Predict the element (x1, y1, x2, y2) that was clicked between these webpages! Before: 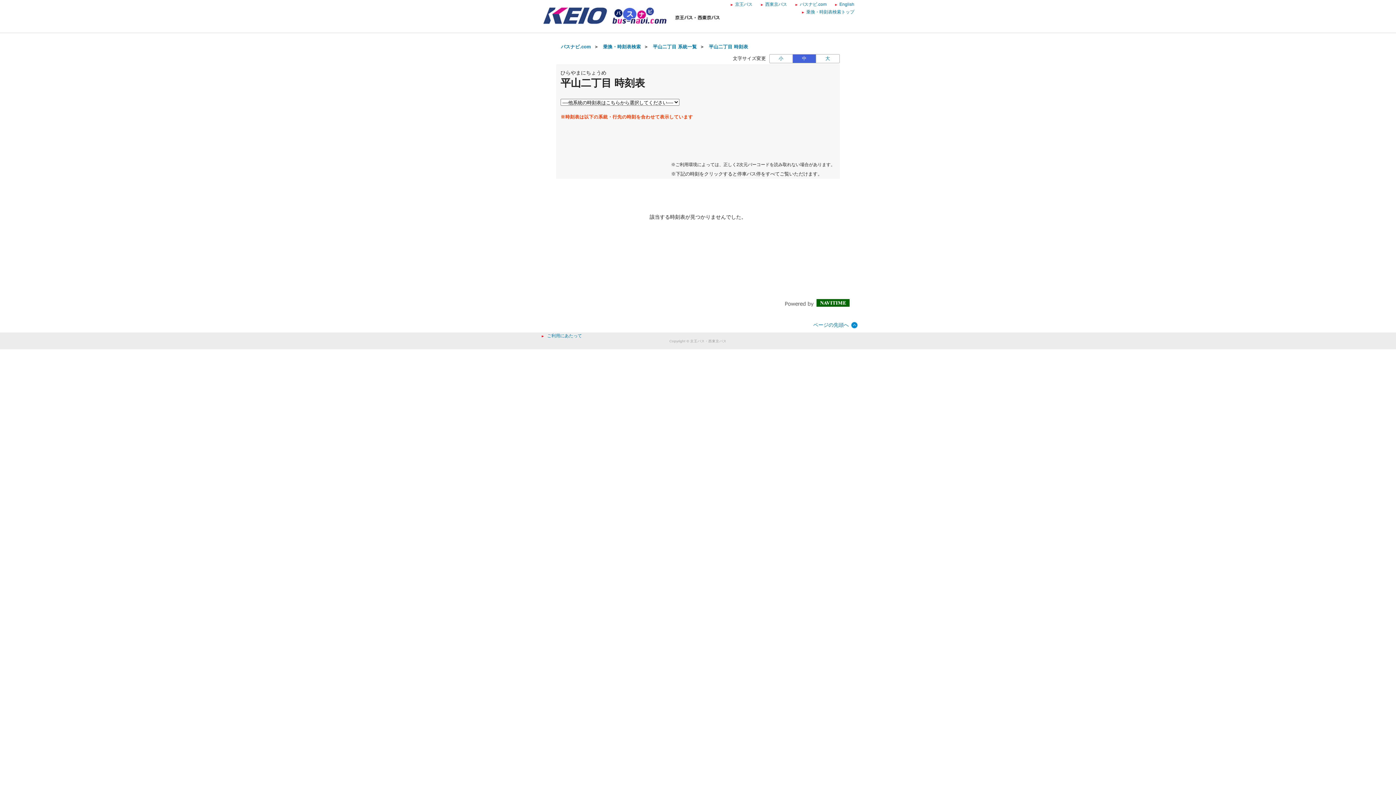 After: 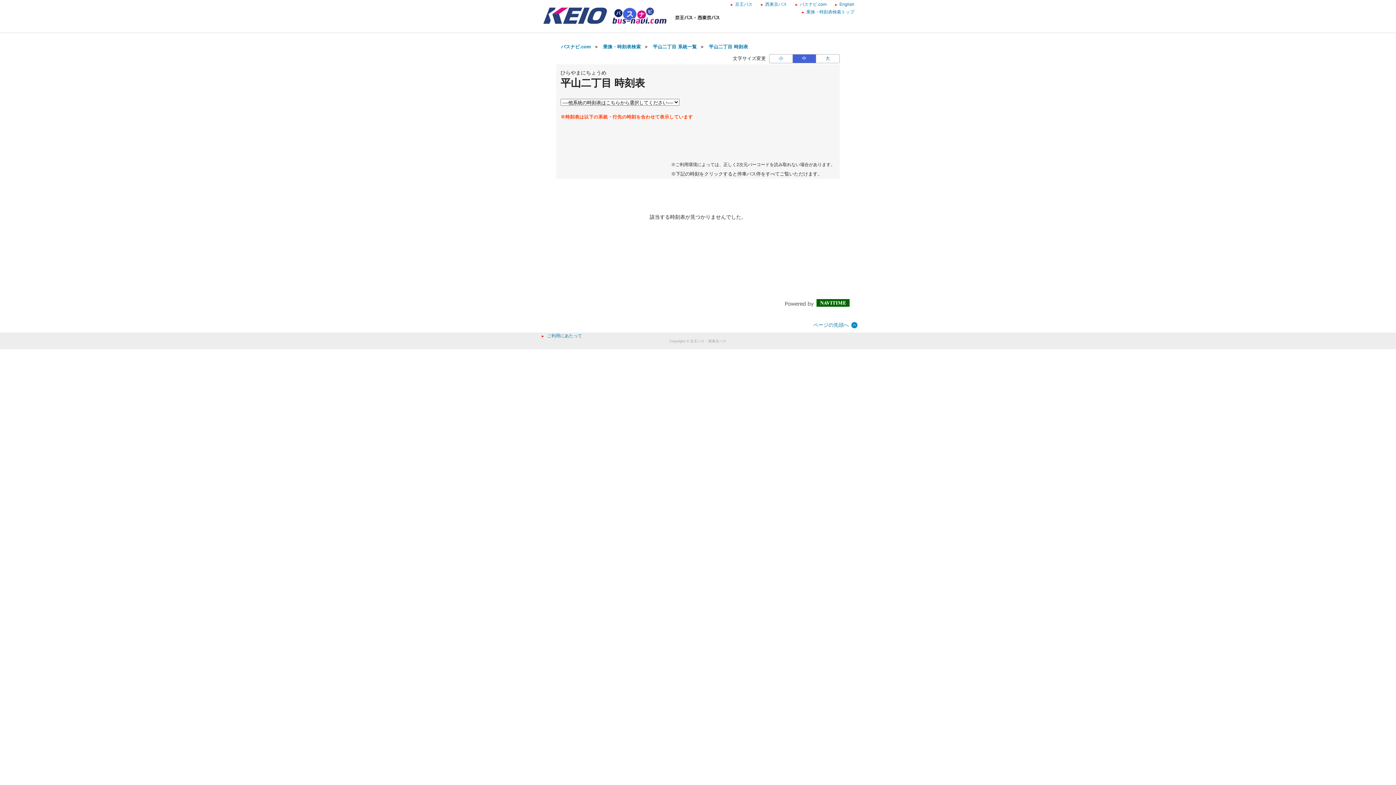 Action: bbox: (785, 301, 849, 306)